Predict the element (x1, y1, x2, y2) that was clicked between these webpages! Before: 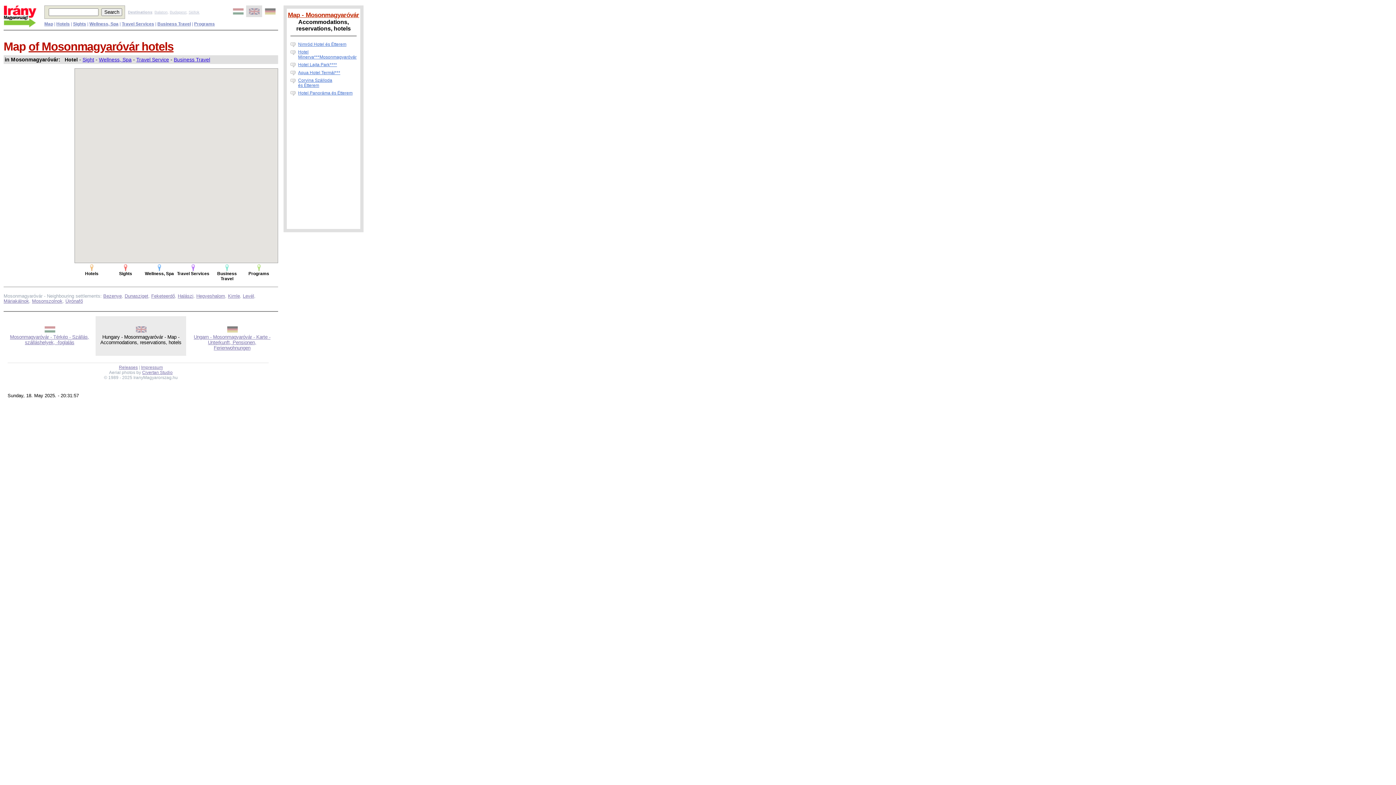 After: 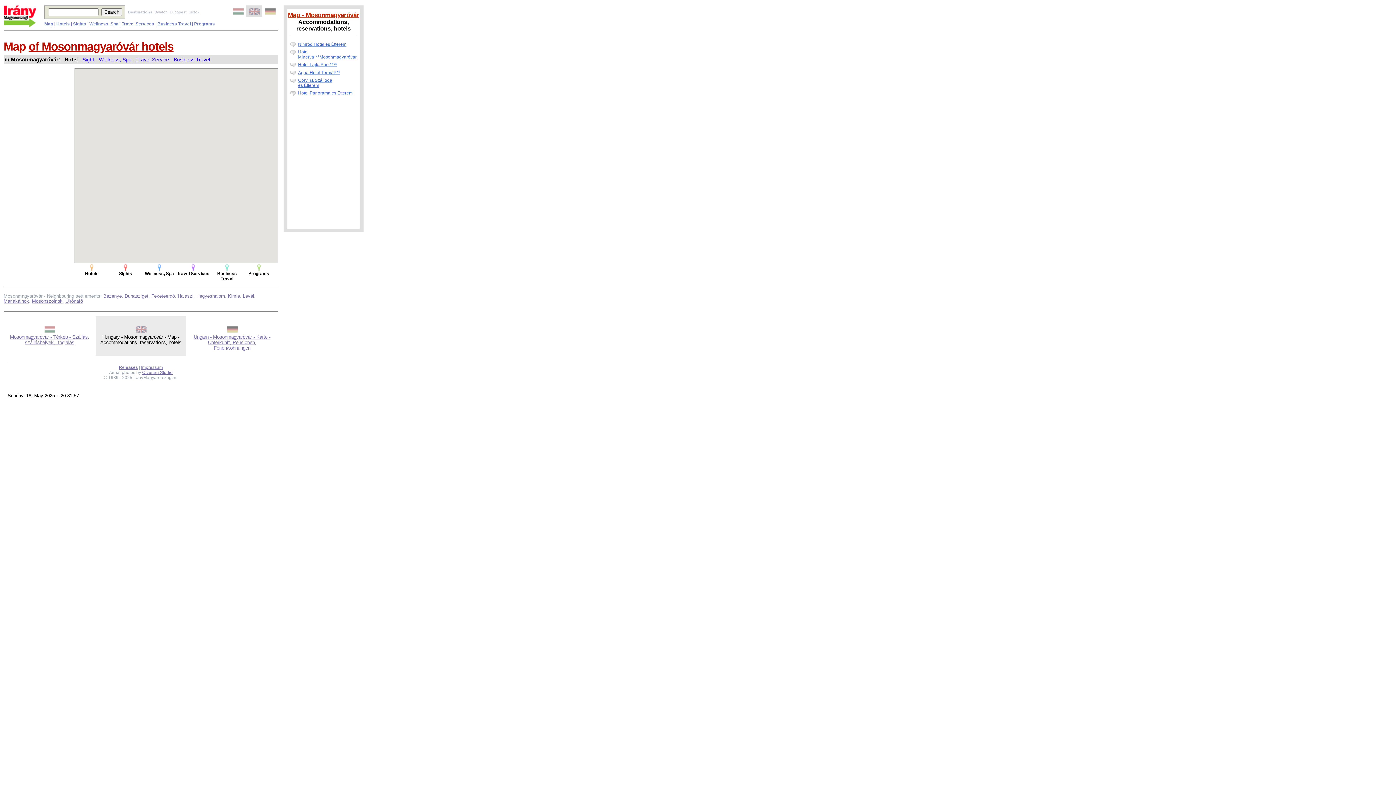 Action: bbox: (298, 62, 337, 67) label: Hotel Lajta Park****